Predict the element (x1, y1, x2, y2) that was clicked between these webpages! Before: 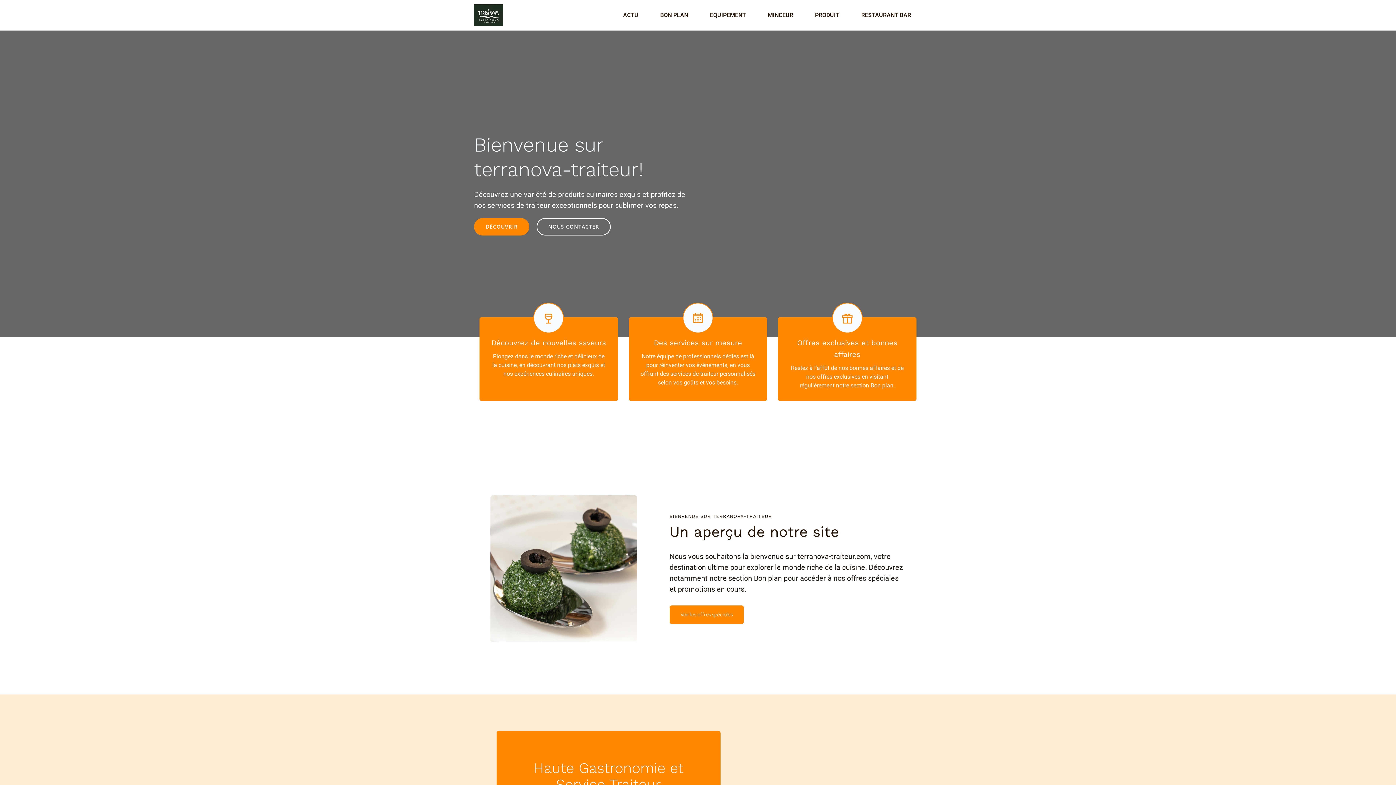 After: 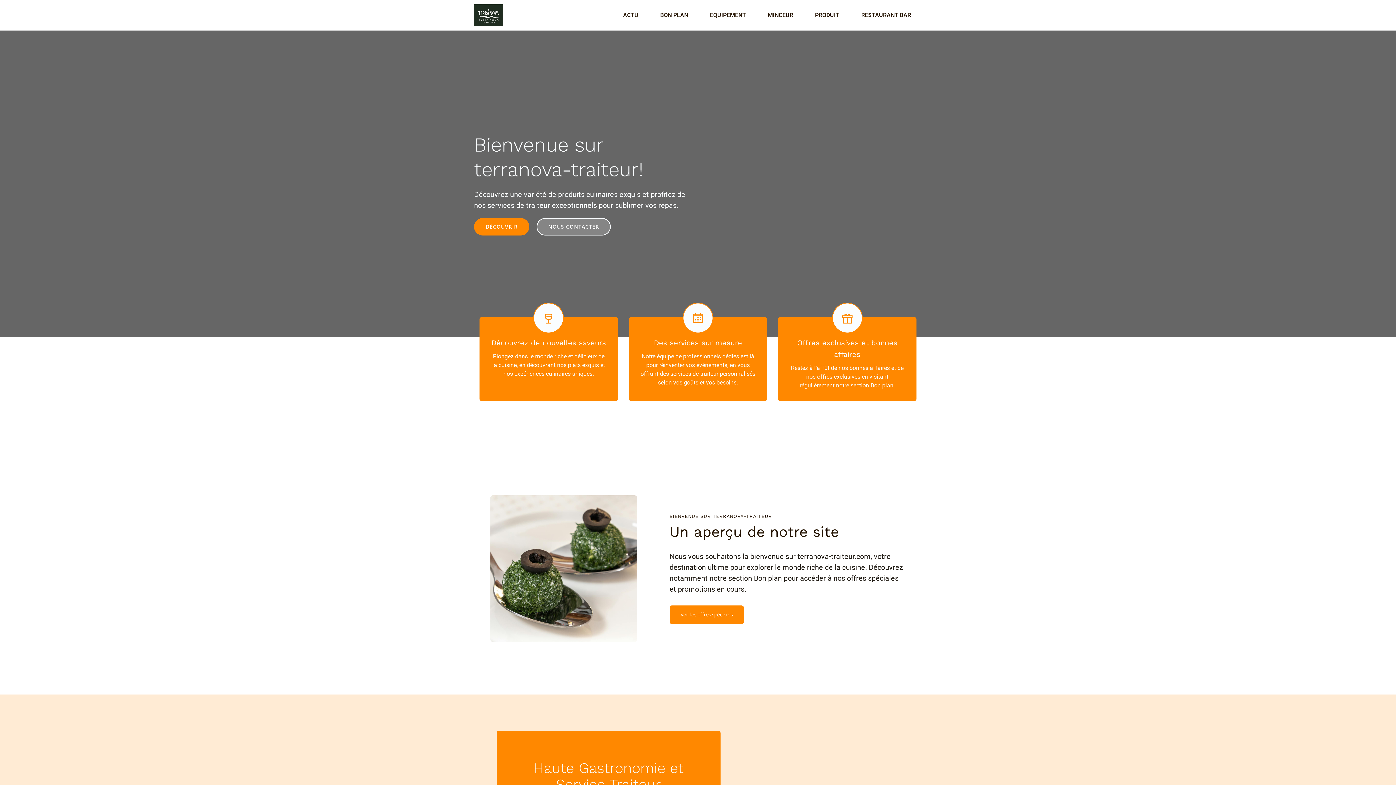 Action: label: NOUS CONTACTER bbox: (536, 218, 610, 235)